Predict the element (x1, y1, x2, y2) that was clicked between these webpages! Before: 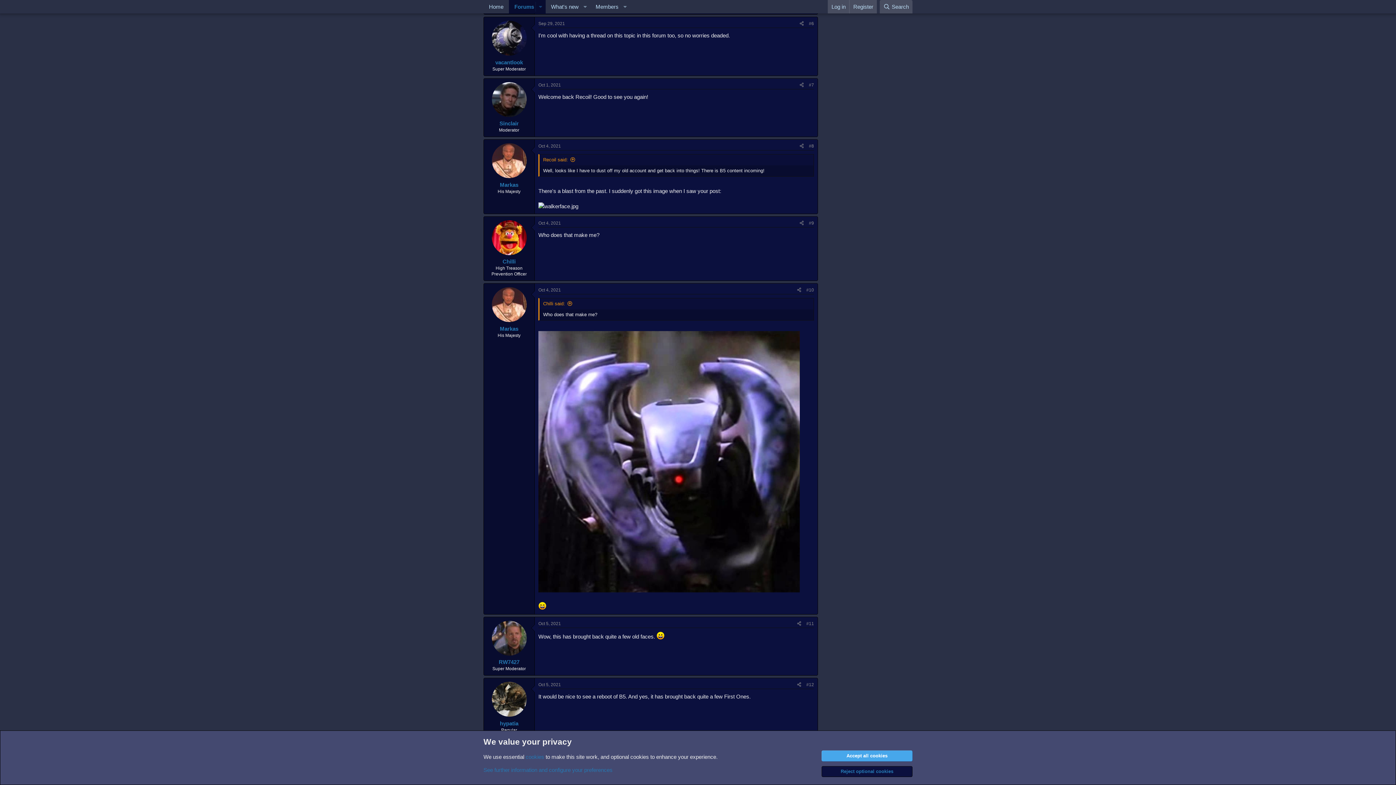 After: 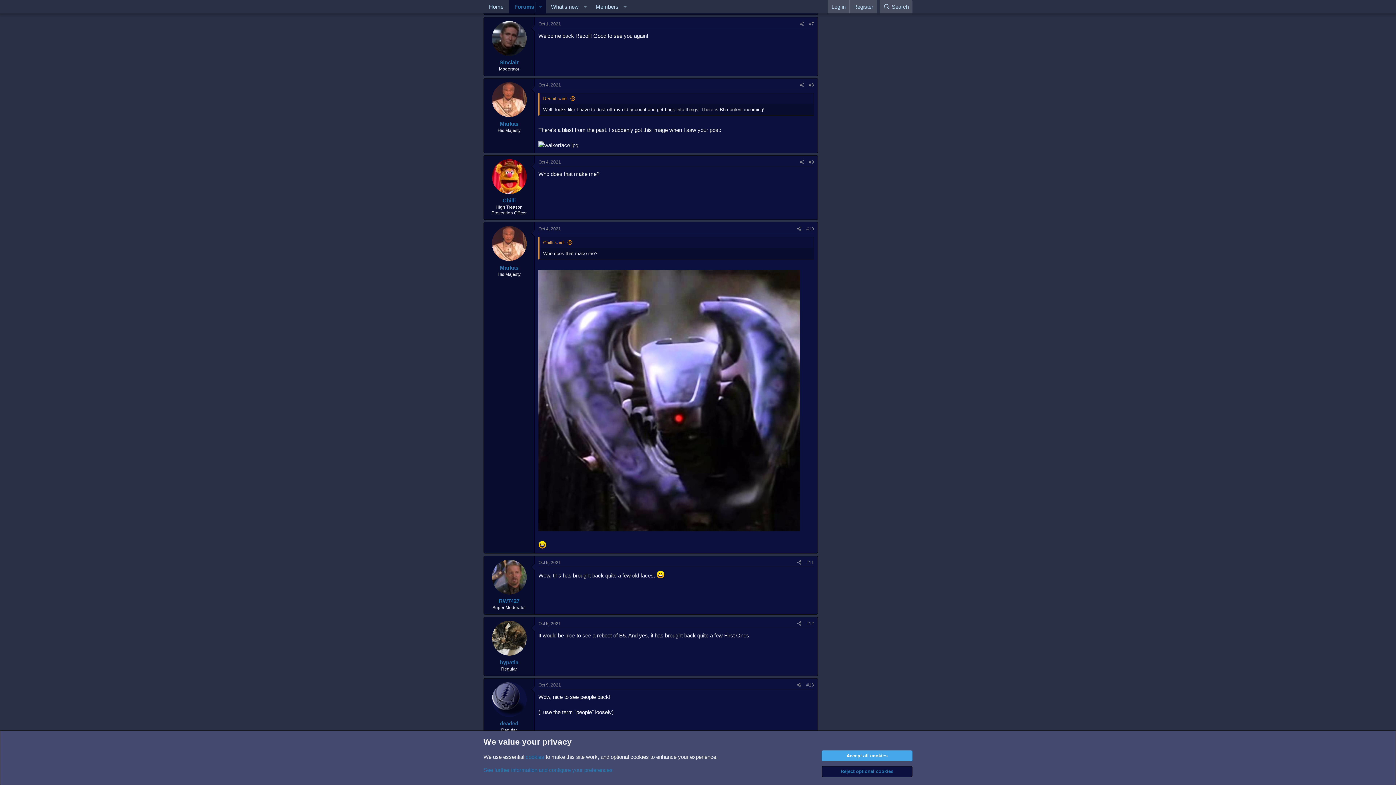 Action: label: #7 bbox: (809, 82, 814, 87)